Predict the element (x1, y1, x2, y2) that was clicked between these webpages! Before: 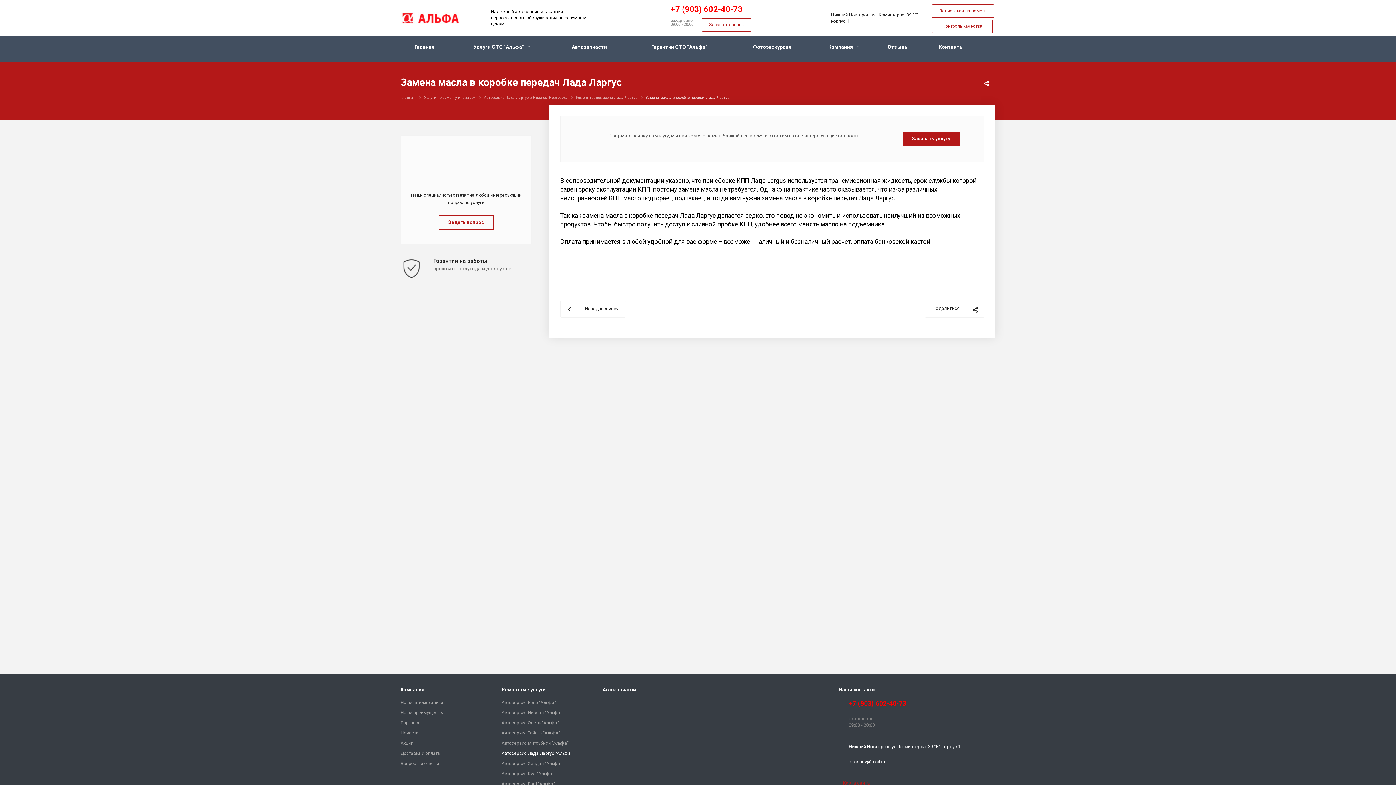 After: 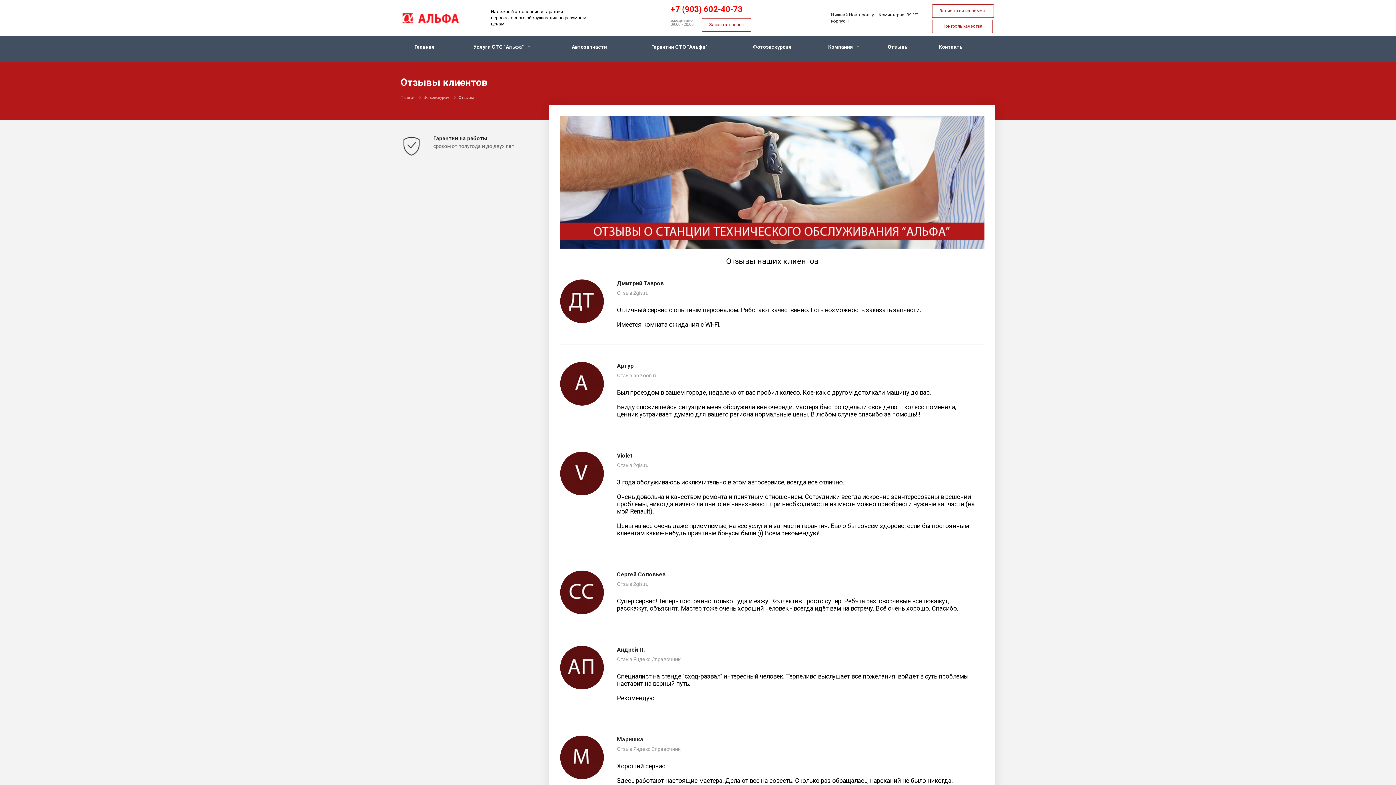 Action: label: Отзывы bbox: (883, 36, 913, 57)